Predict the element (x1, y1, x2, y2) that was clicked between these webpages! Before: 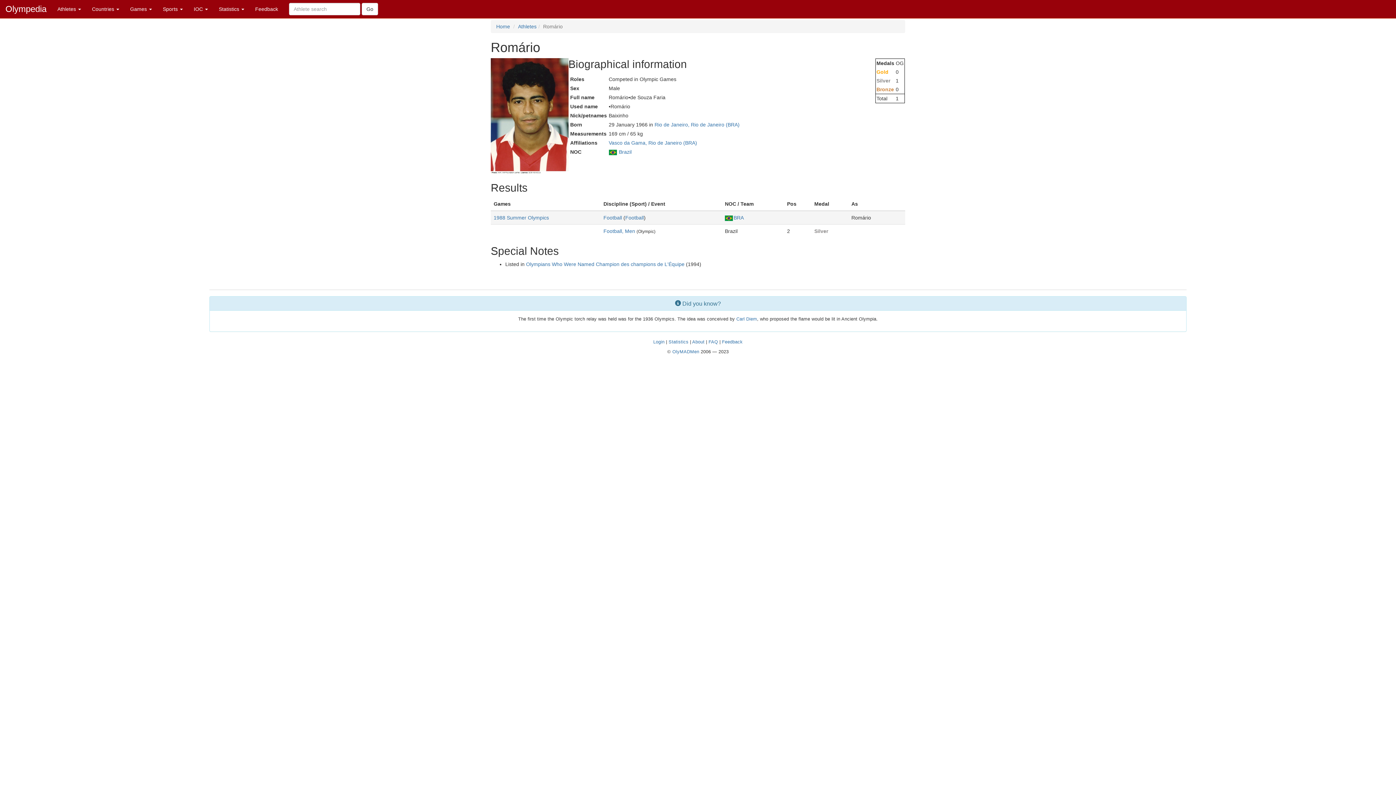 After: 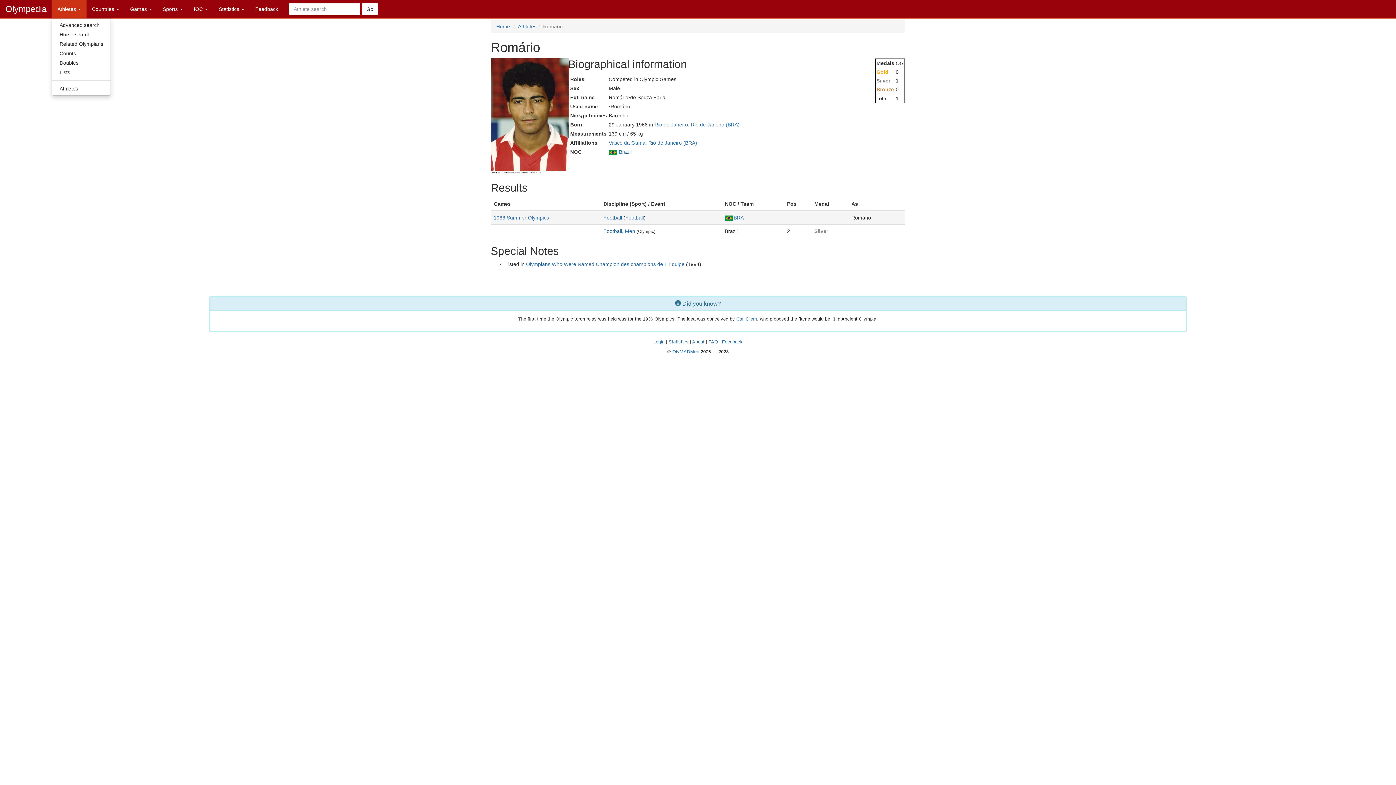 Action: label: Athletes  bbox: (52, 0, 86, 18)